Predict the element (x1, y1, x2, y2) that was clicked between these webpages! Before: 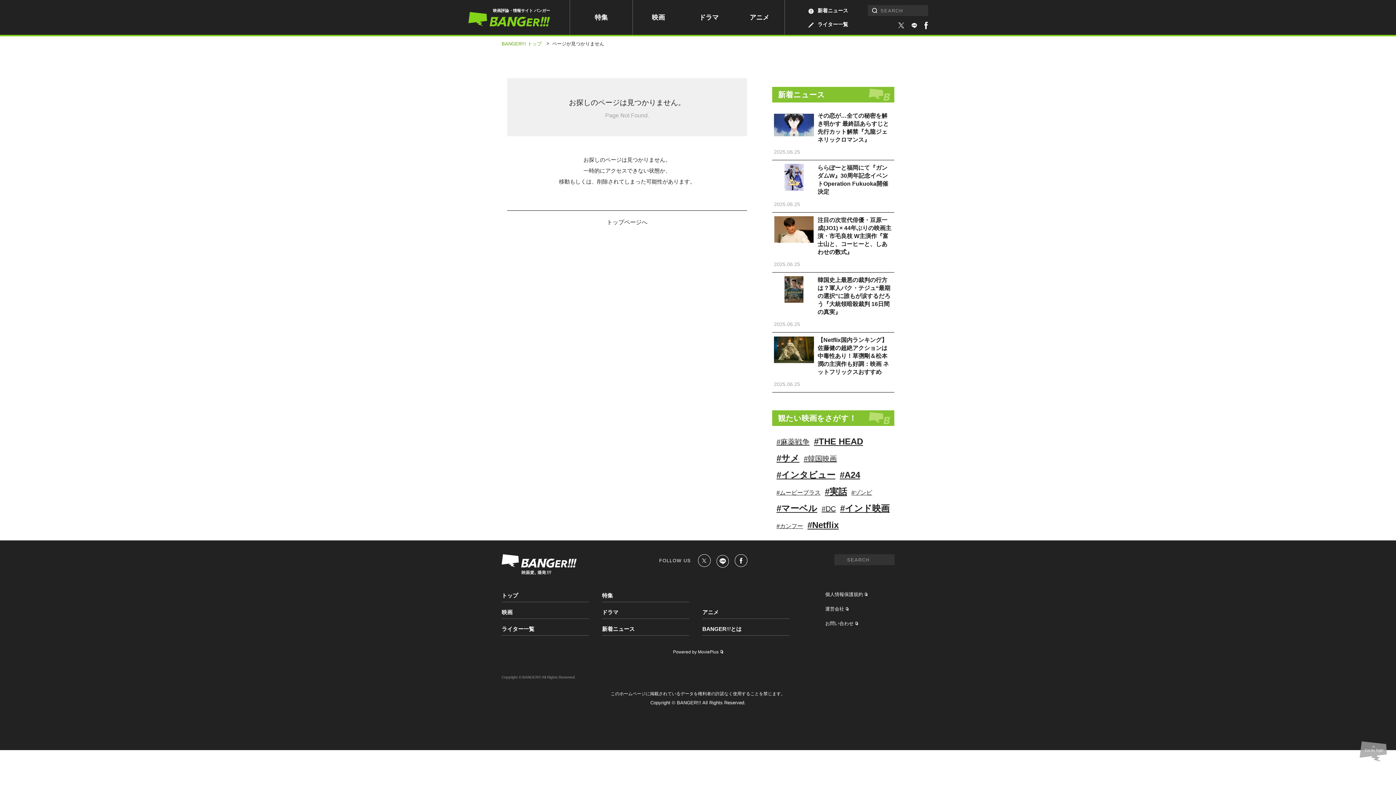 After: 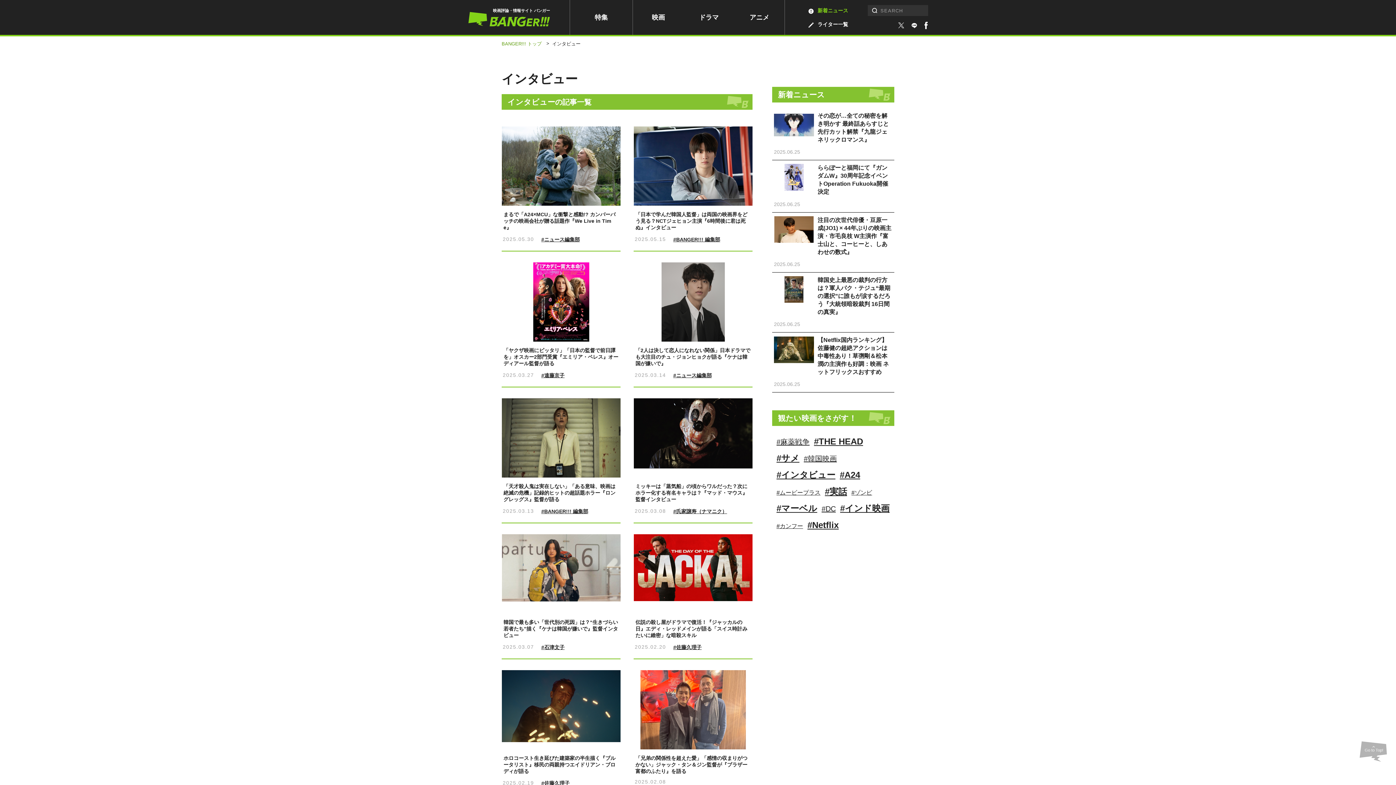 Action: bbox: (776, 470, 835, 480) label: #インタビュー